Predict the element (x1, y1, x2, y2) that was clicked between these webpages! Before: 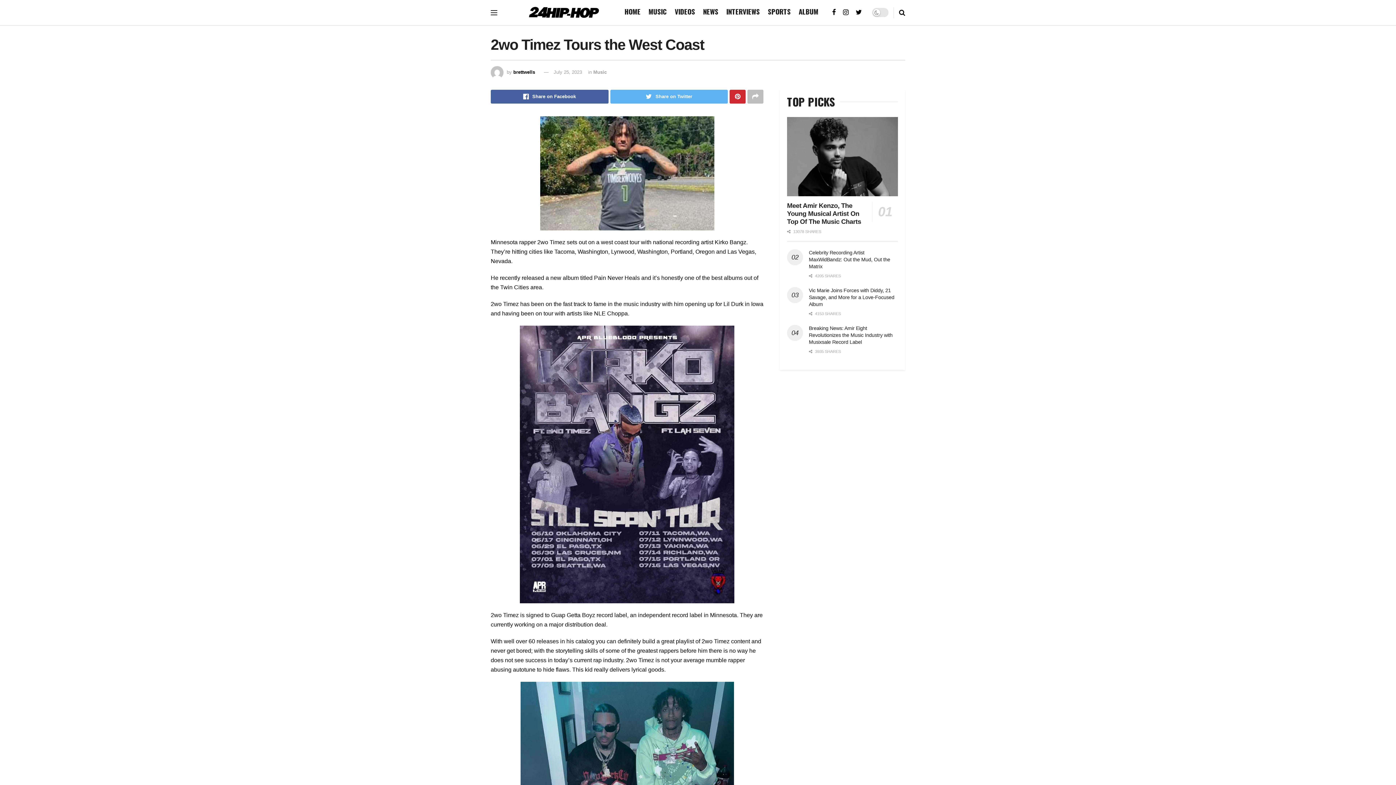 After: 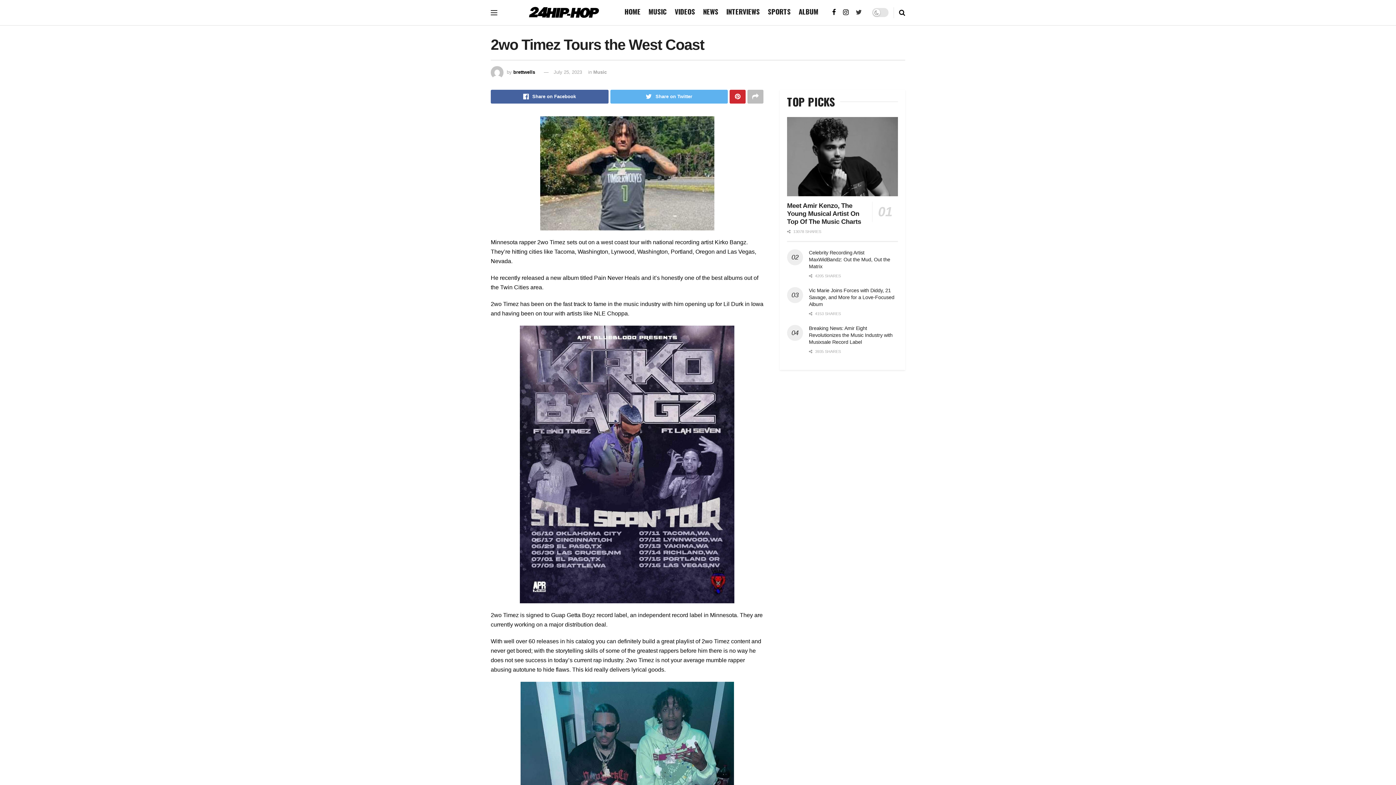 Action: bbox: (856, 8, 862, 16)